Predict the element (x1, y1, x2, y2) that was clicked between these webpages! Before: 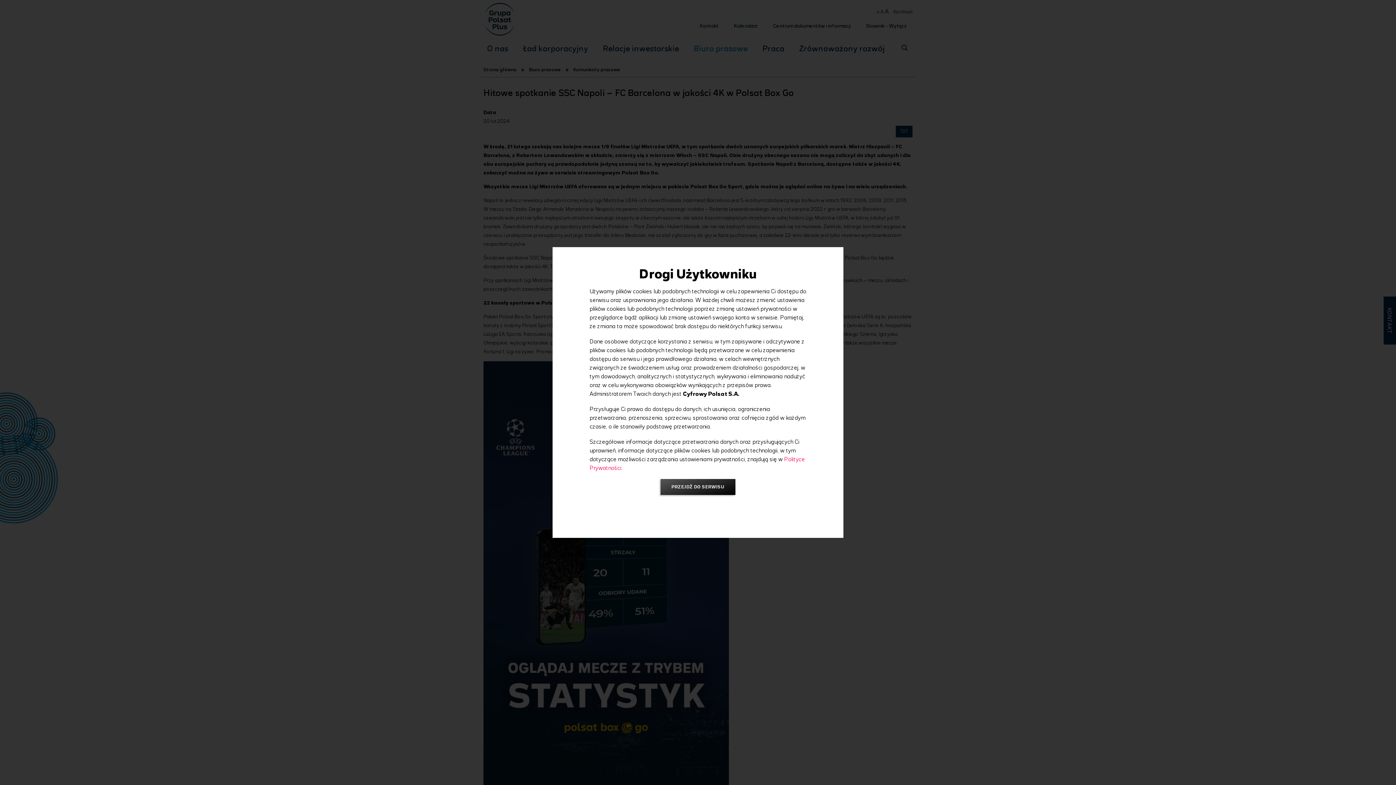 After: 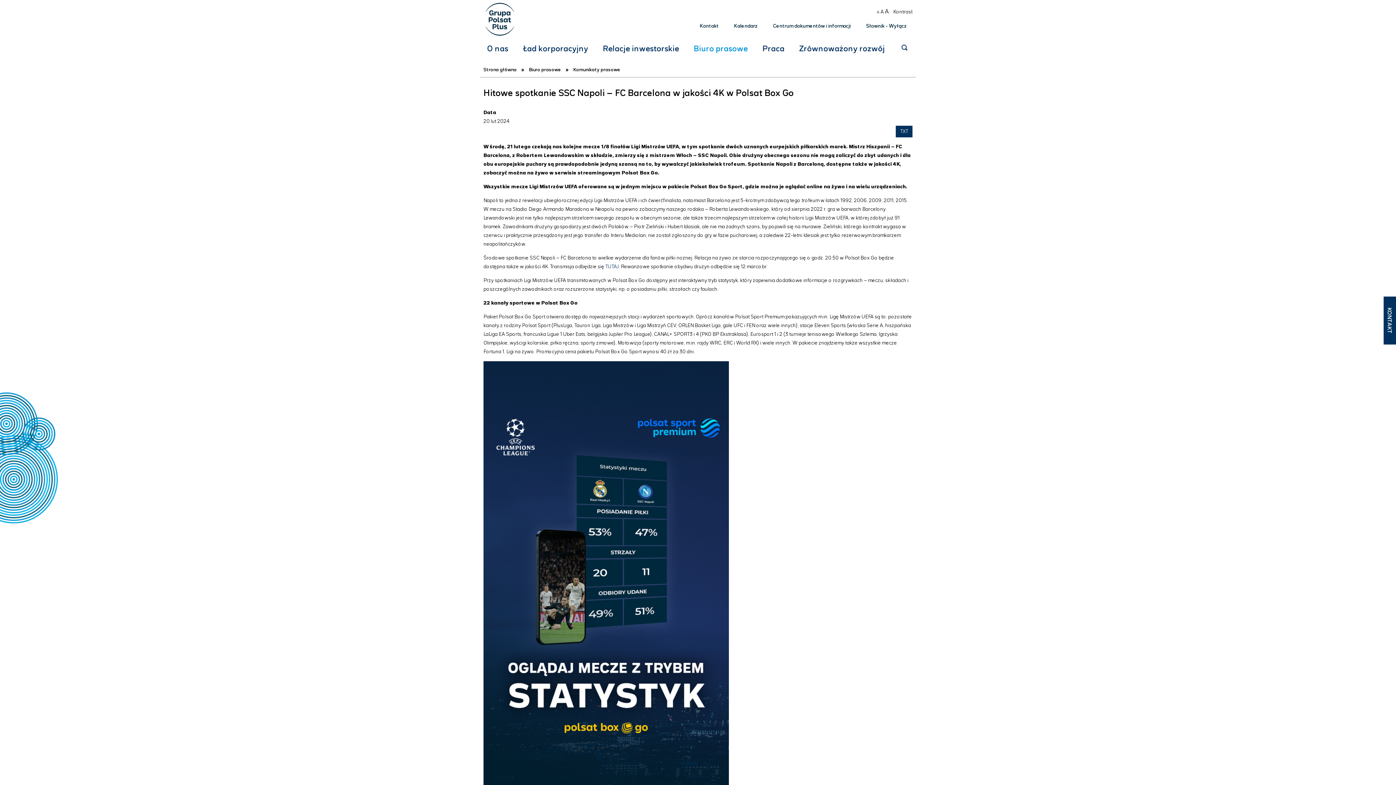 Action: label: PRZEJDŹ DO SERWISU bbox: (660, 479, 735, 495)